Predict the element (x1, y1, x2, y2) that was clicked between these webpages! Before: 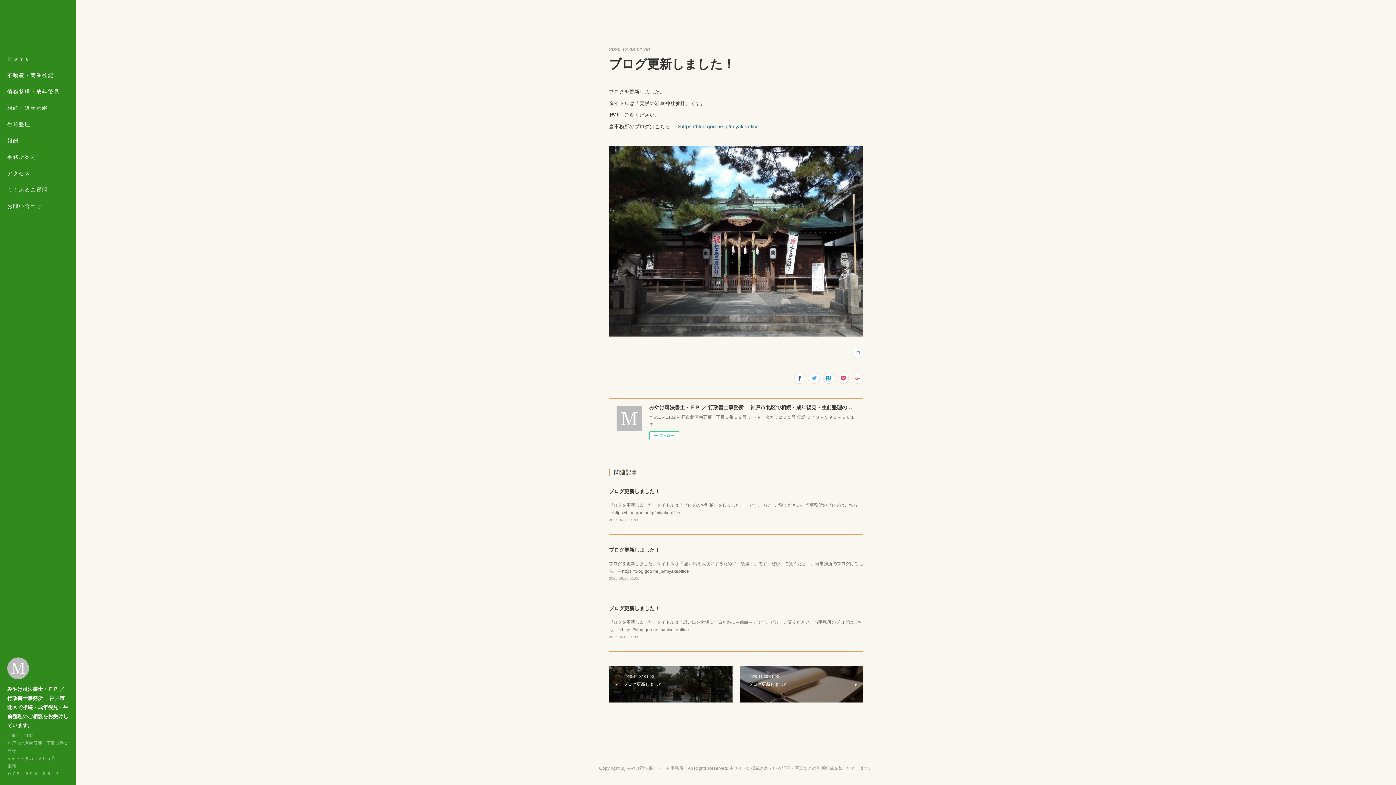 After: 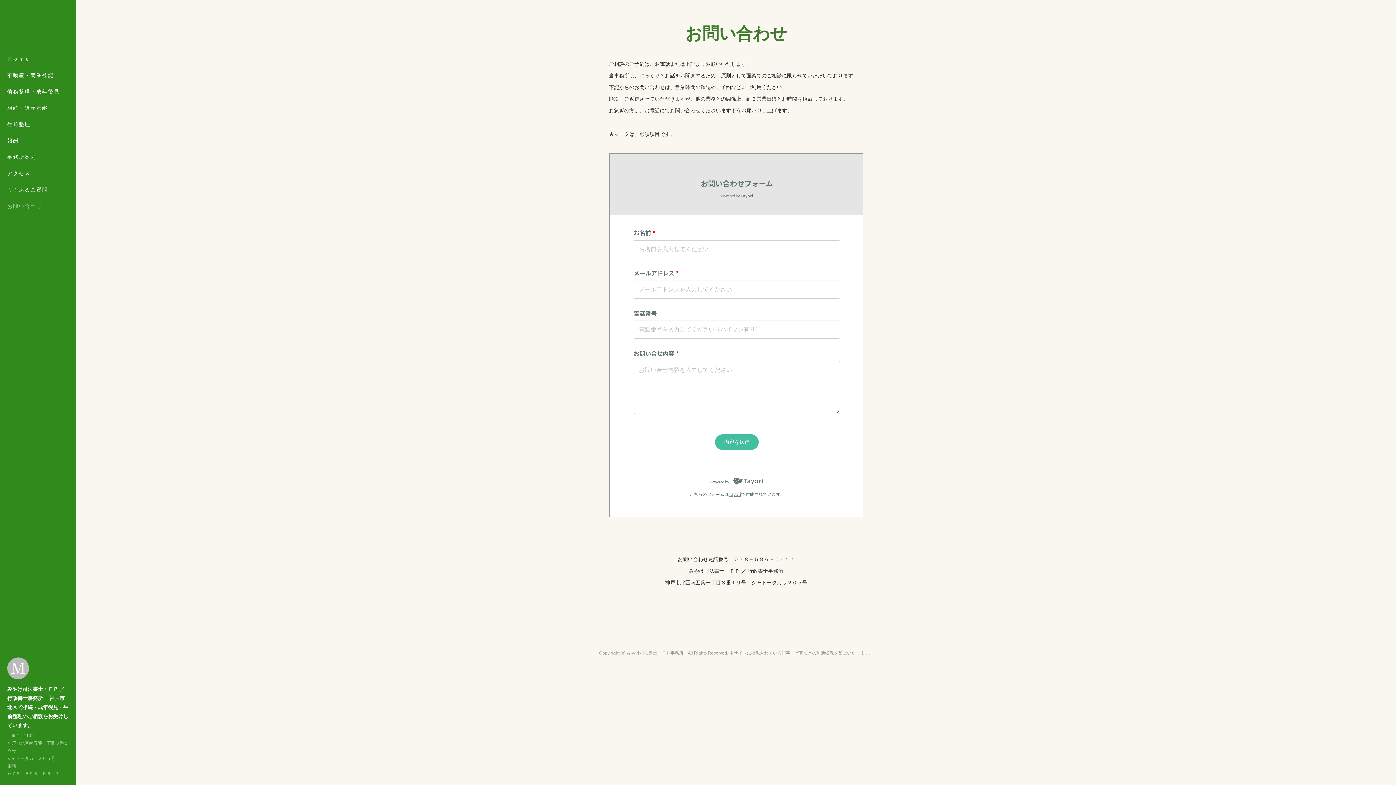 Action: label: お問い合わせ bbox: (0, 198, 76, 214)